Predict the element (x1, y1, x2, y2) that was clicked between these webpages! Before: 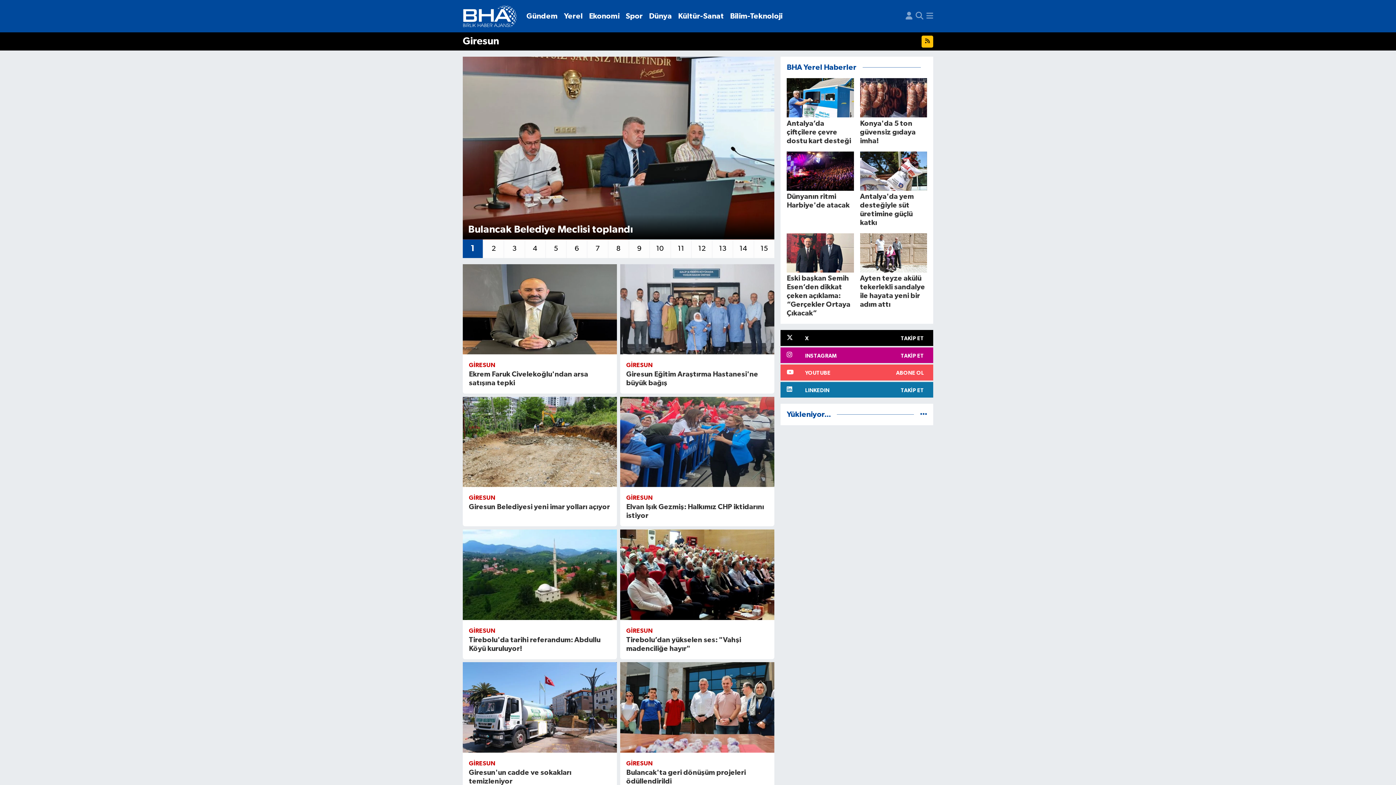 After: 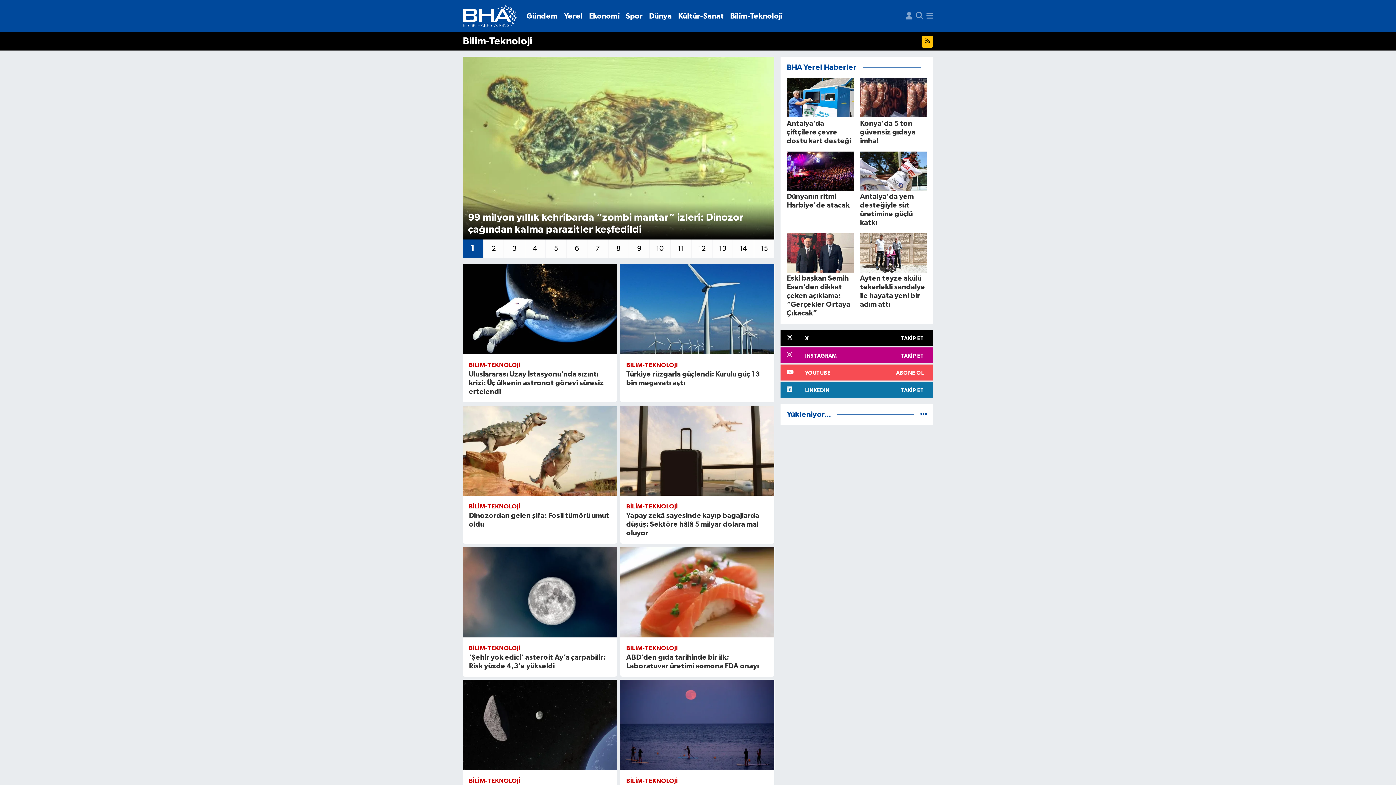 Action: bbox: (727, 7, 785, 24) label: Bilim-Teknoloji